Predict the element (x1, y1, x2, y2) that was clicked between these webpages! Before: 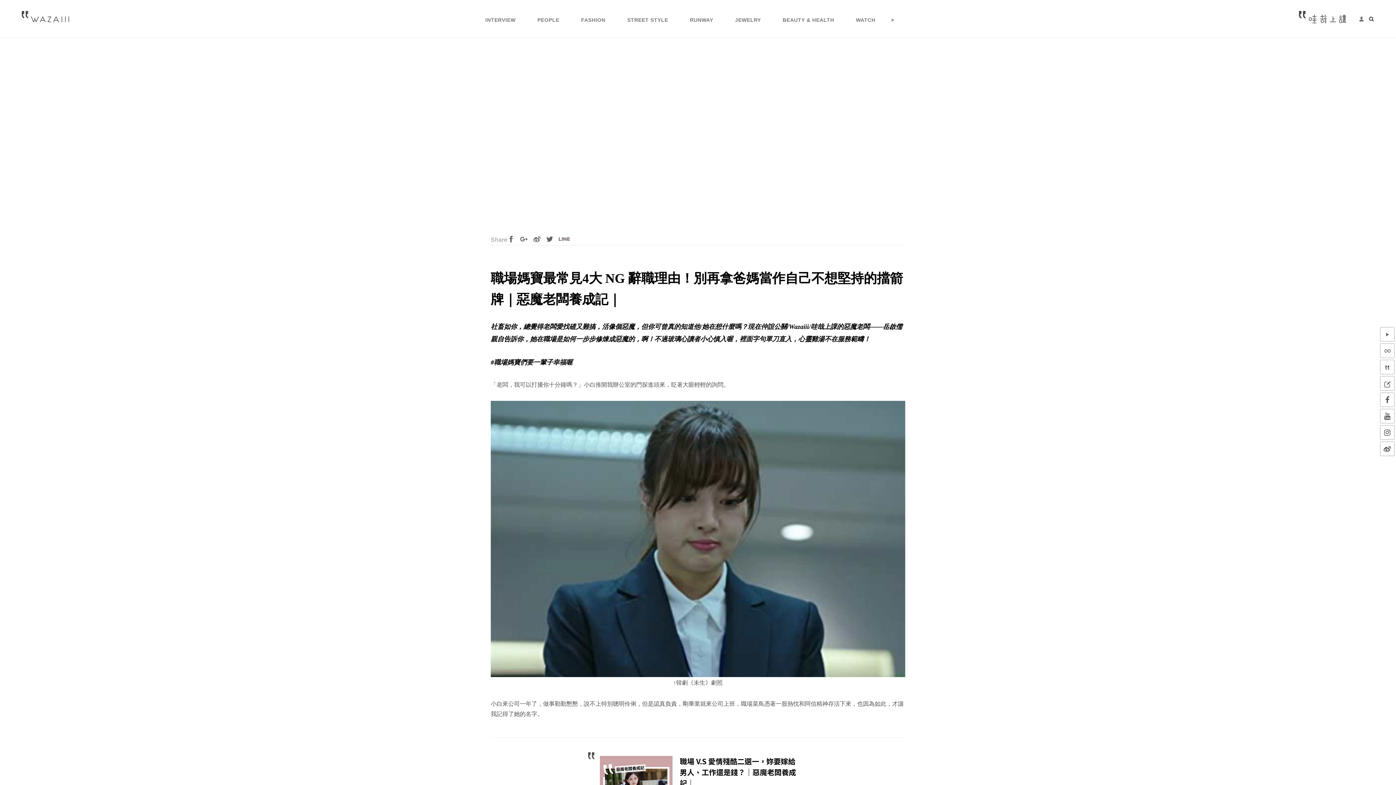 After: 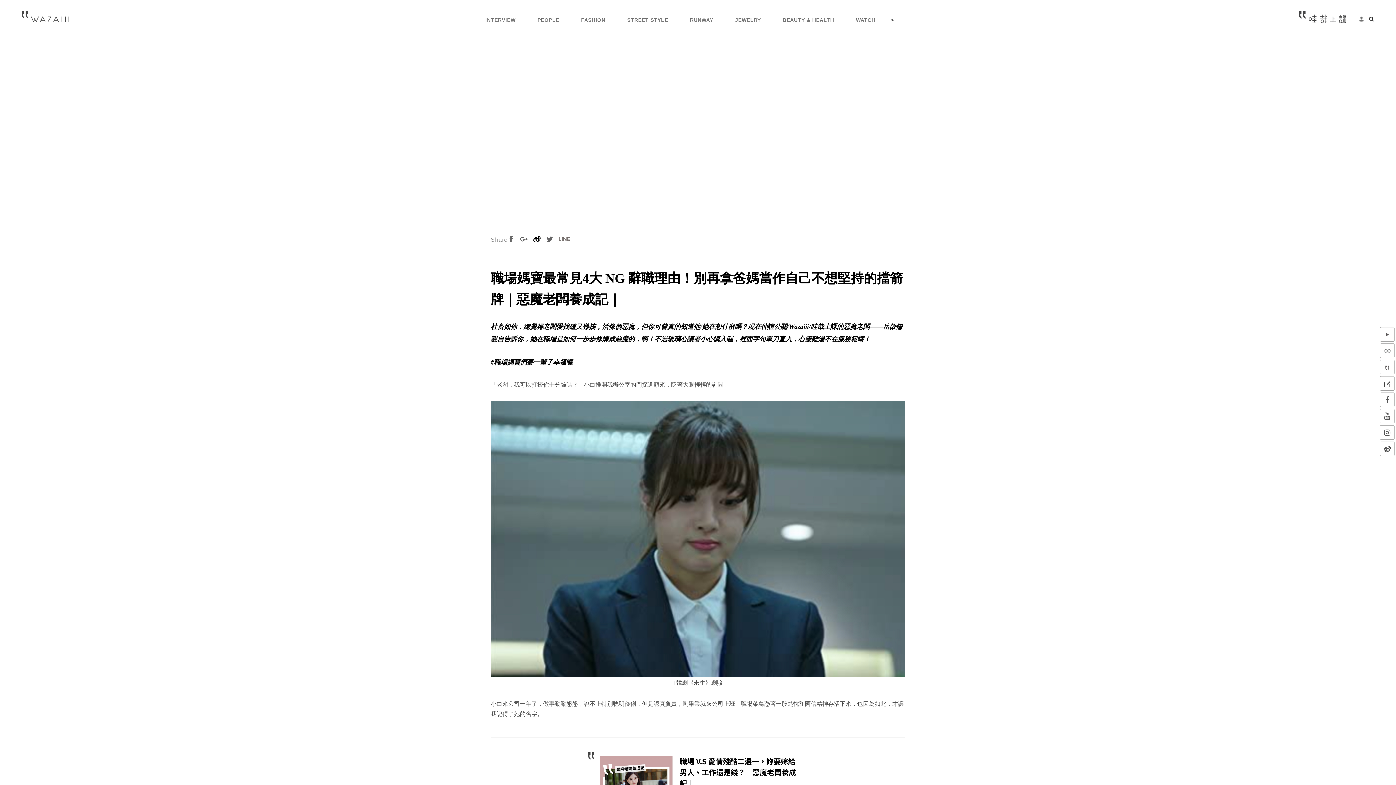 Action: bbox: (533, 234, 540, 242)